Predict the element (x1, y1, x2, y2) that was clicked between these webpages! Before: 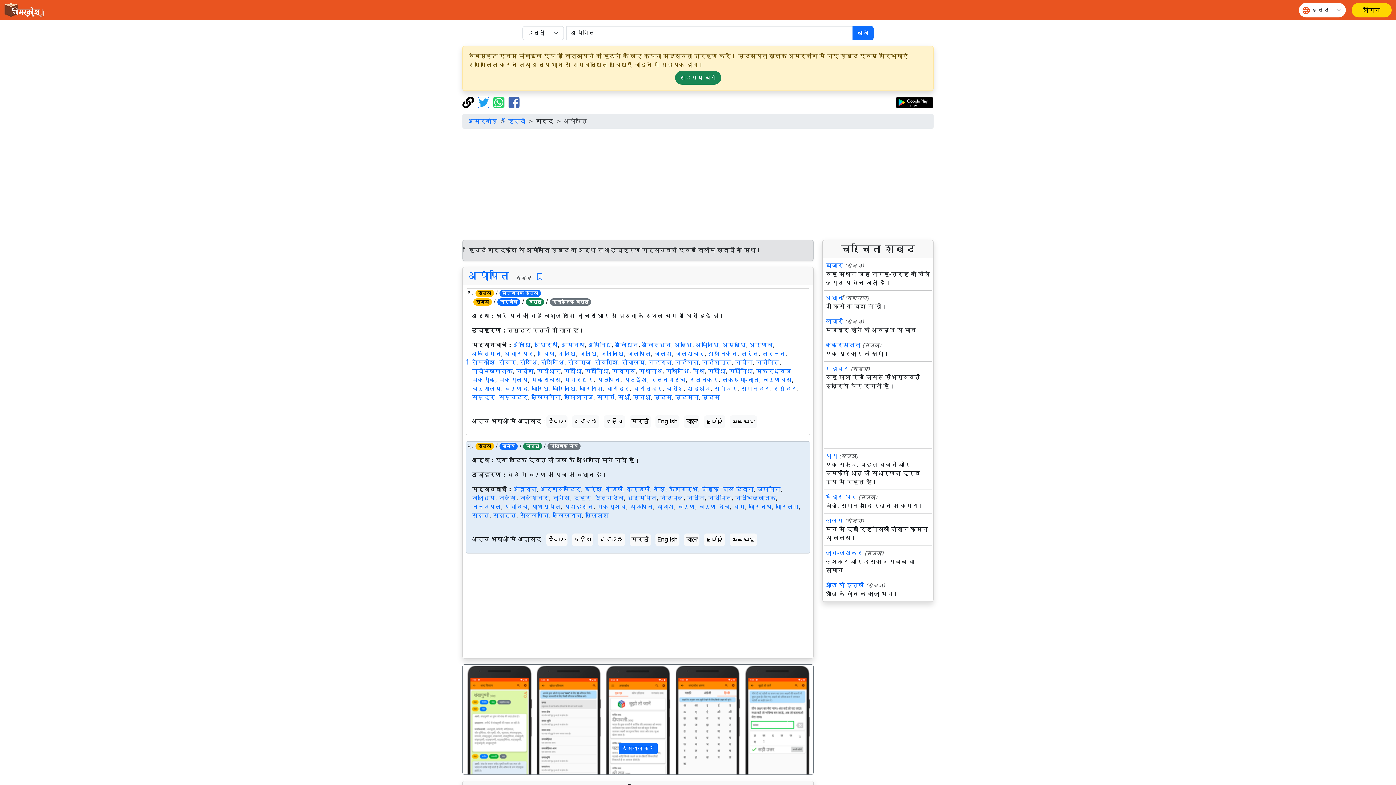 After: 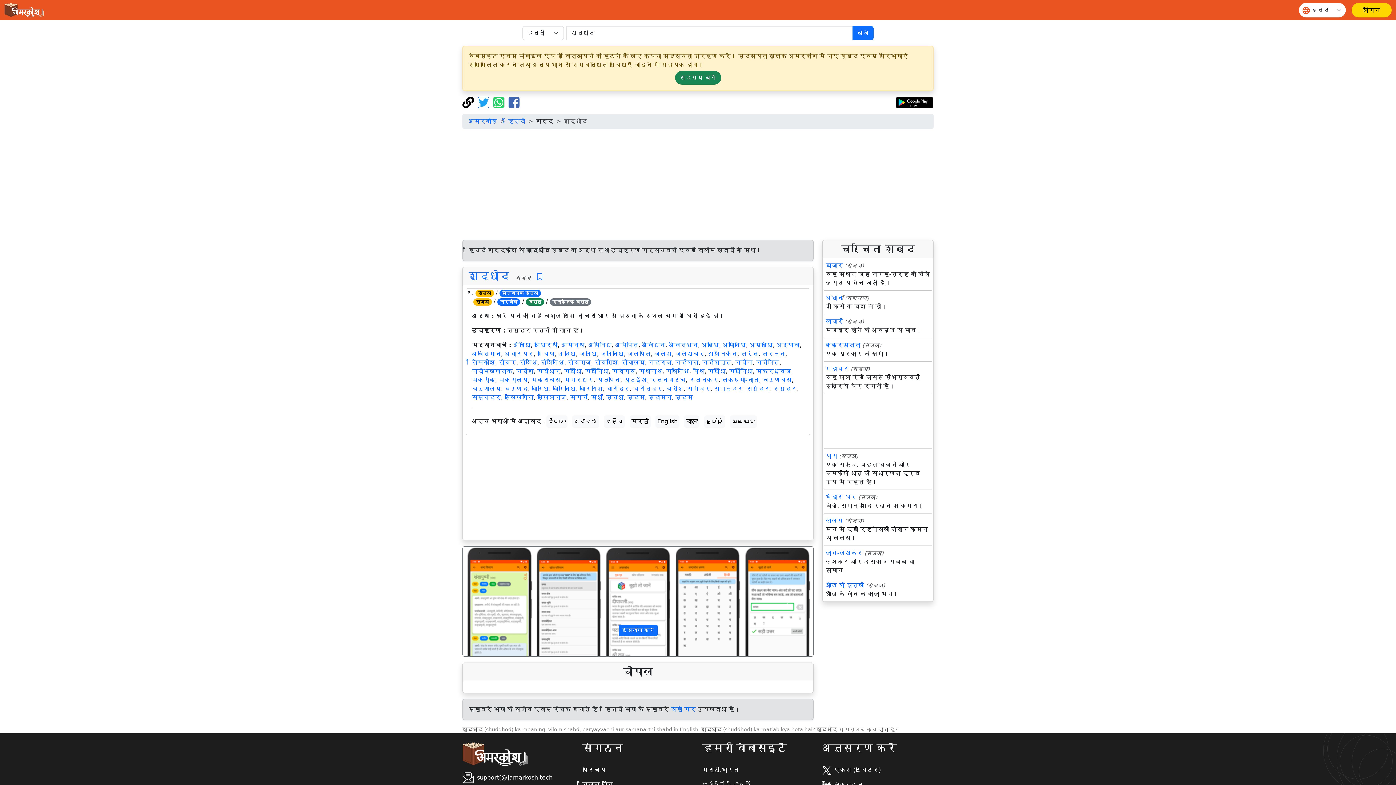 Action: bbox: (687, 385, 710, 392) label: शुद्धोद